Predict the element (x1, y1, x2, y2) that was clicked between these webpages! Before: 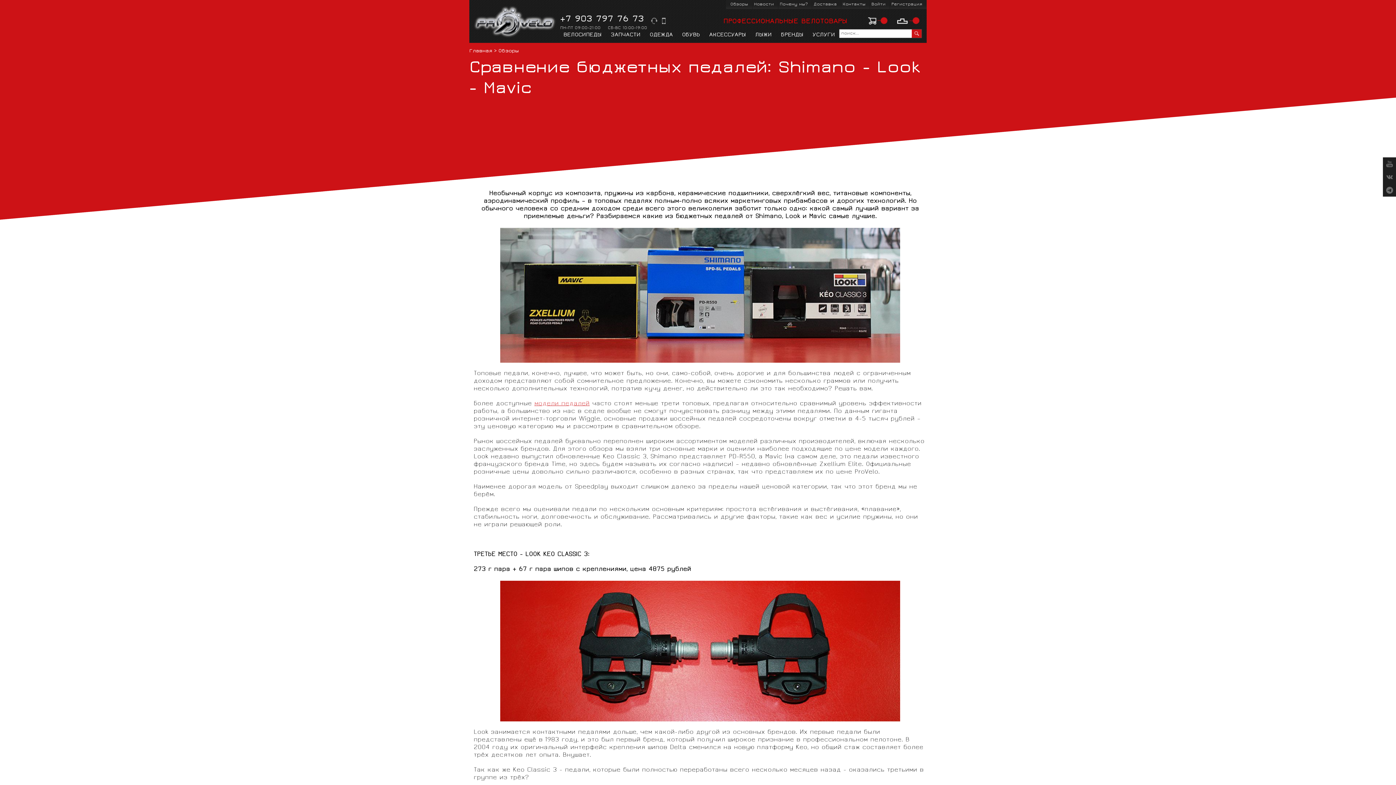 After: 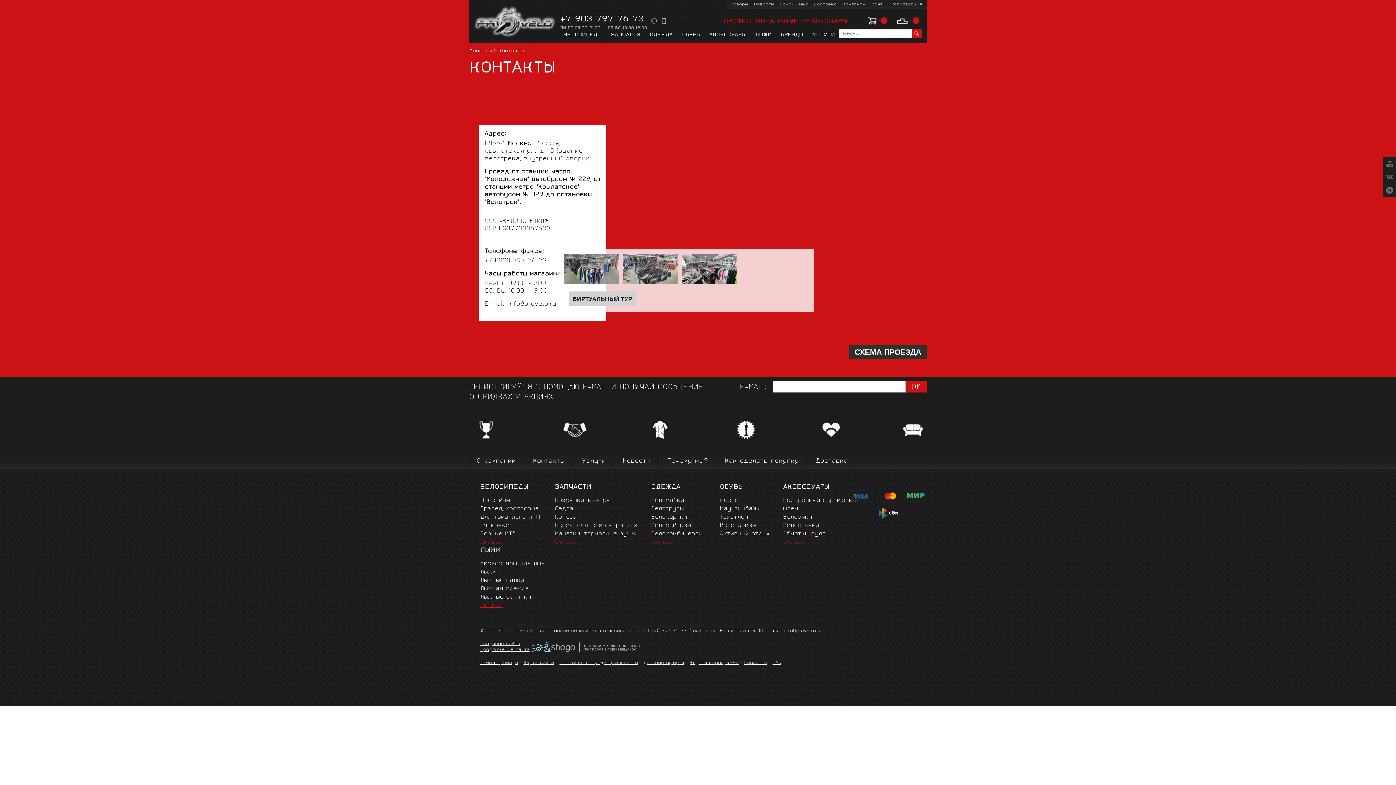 Action: bbox: (841, 0, 867, 9) label: Контакты